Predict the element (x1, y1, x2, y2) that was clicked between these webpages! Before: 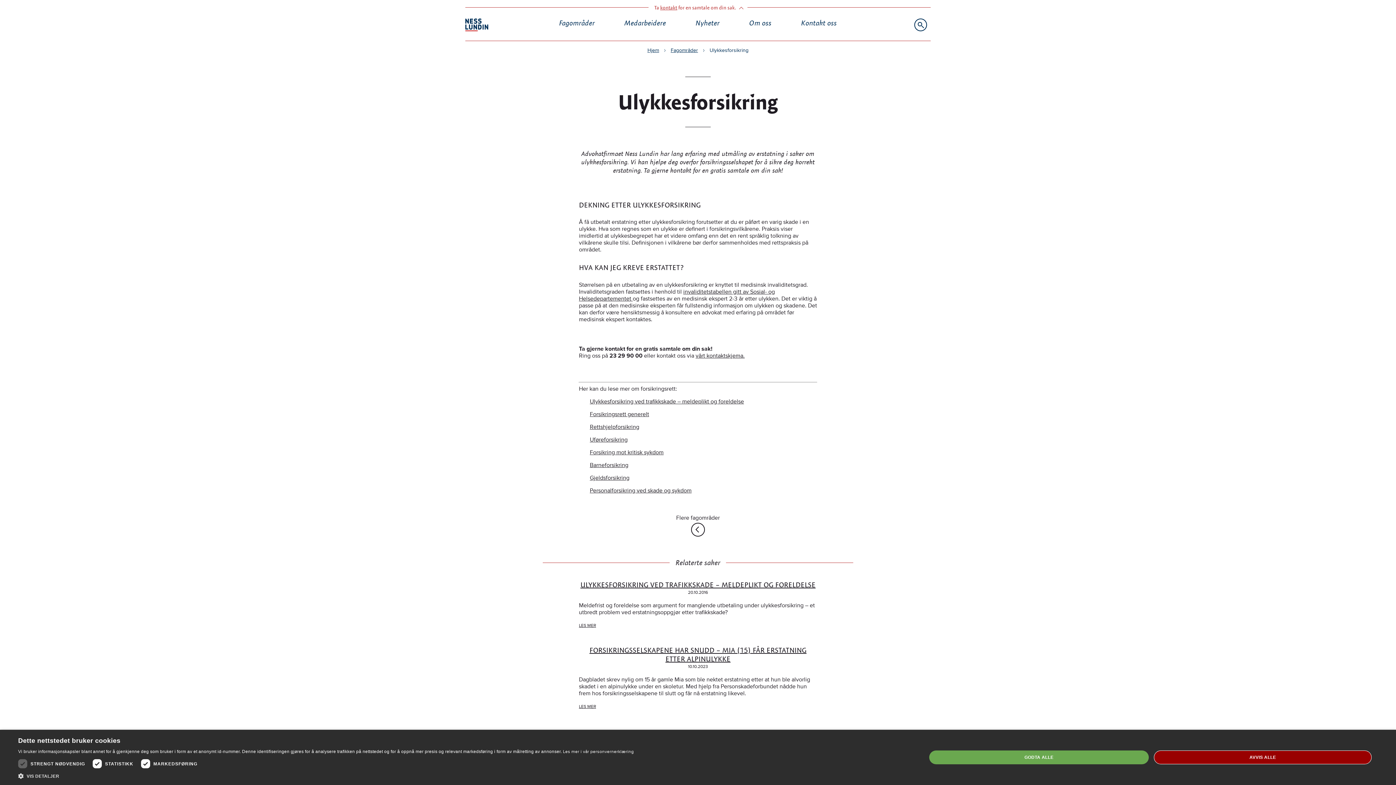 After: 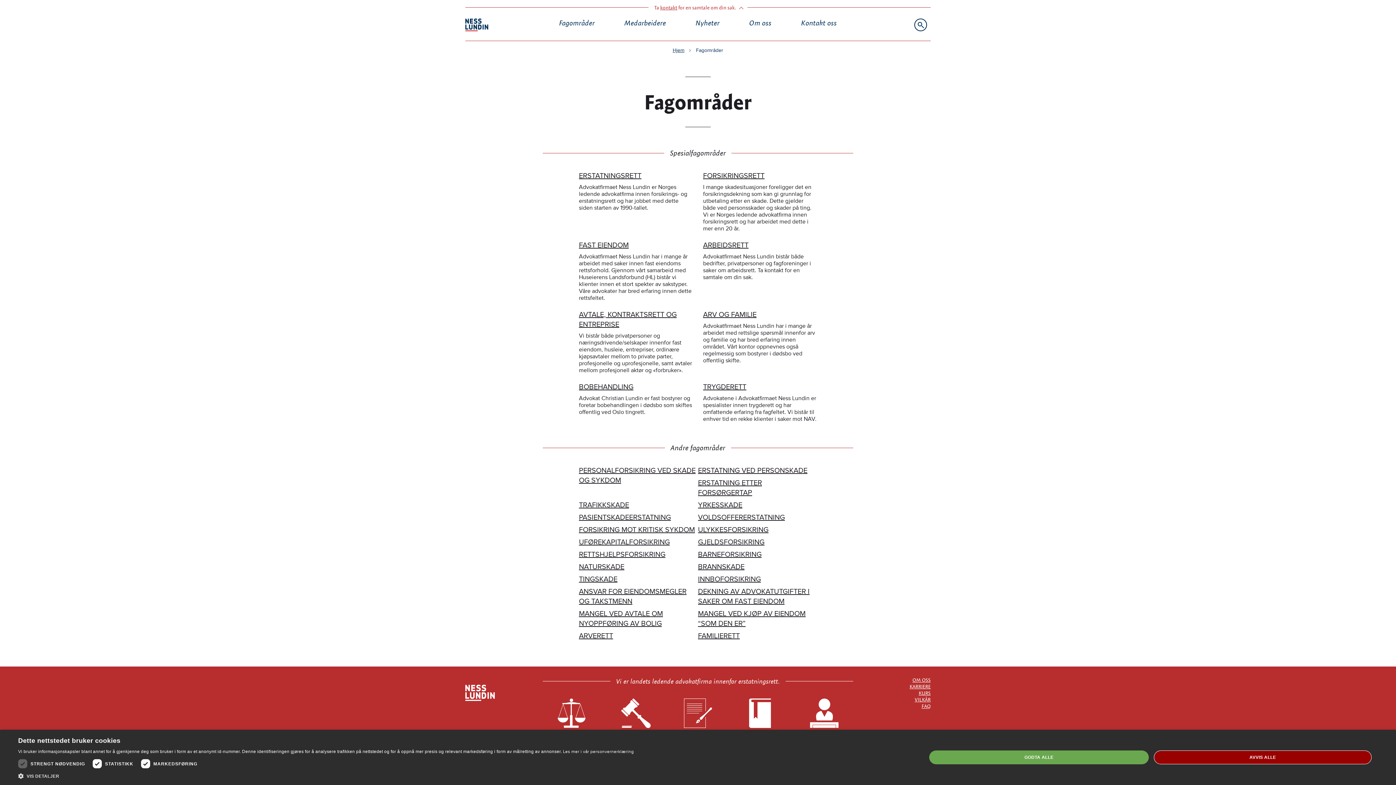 Action: label: Fagområder bbox: (670, 47, 698, 53)